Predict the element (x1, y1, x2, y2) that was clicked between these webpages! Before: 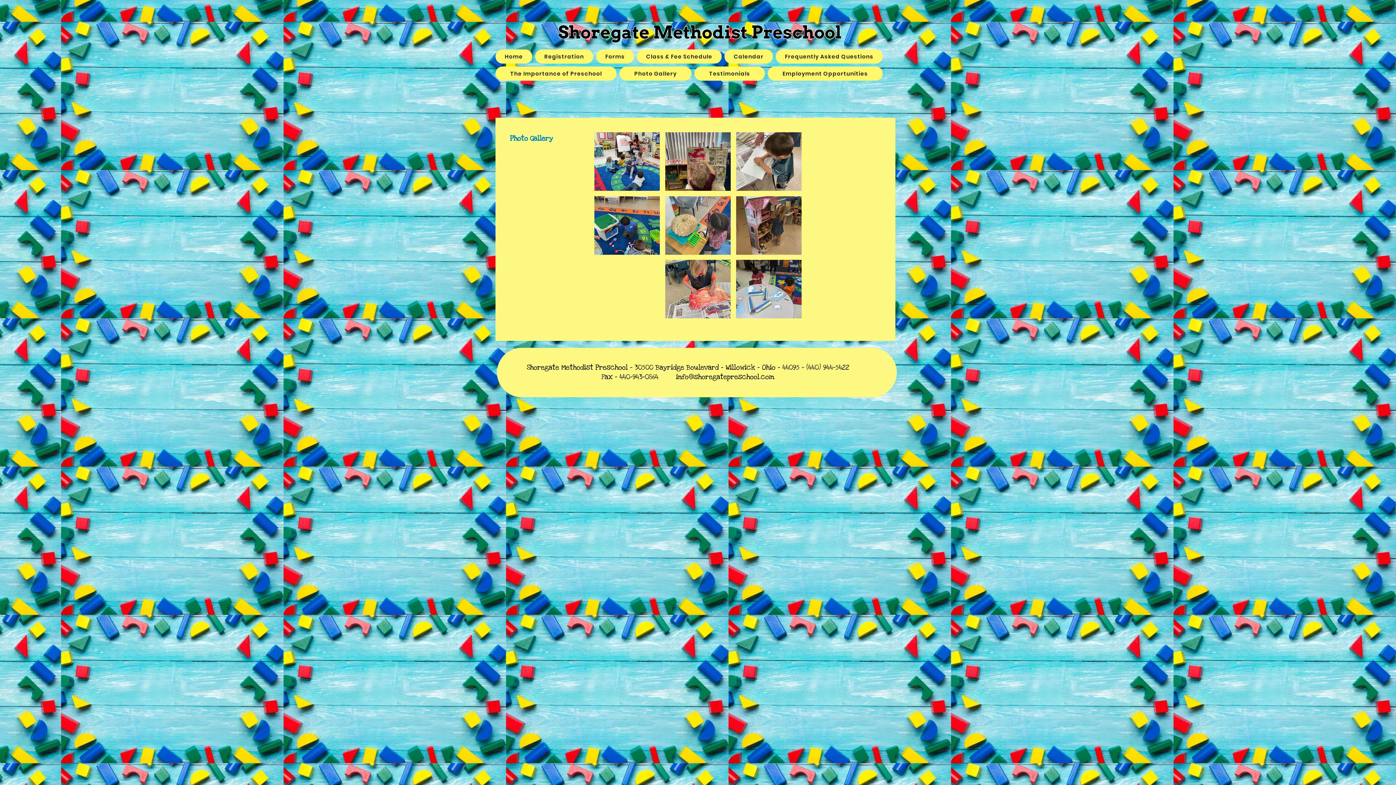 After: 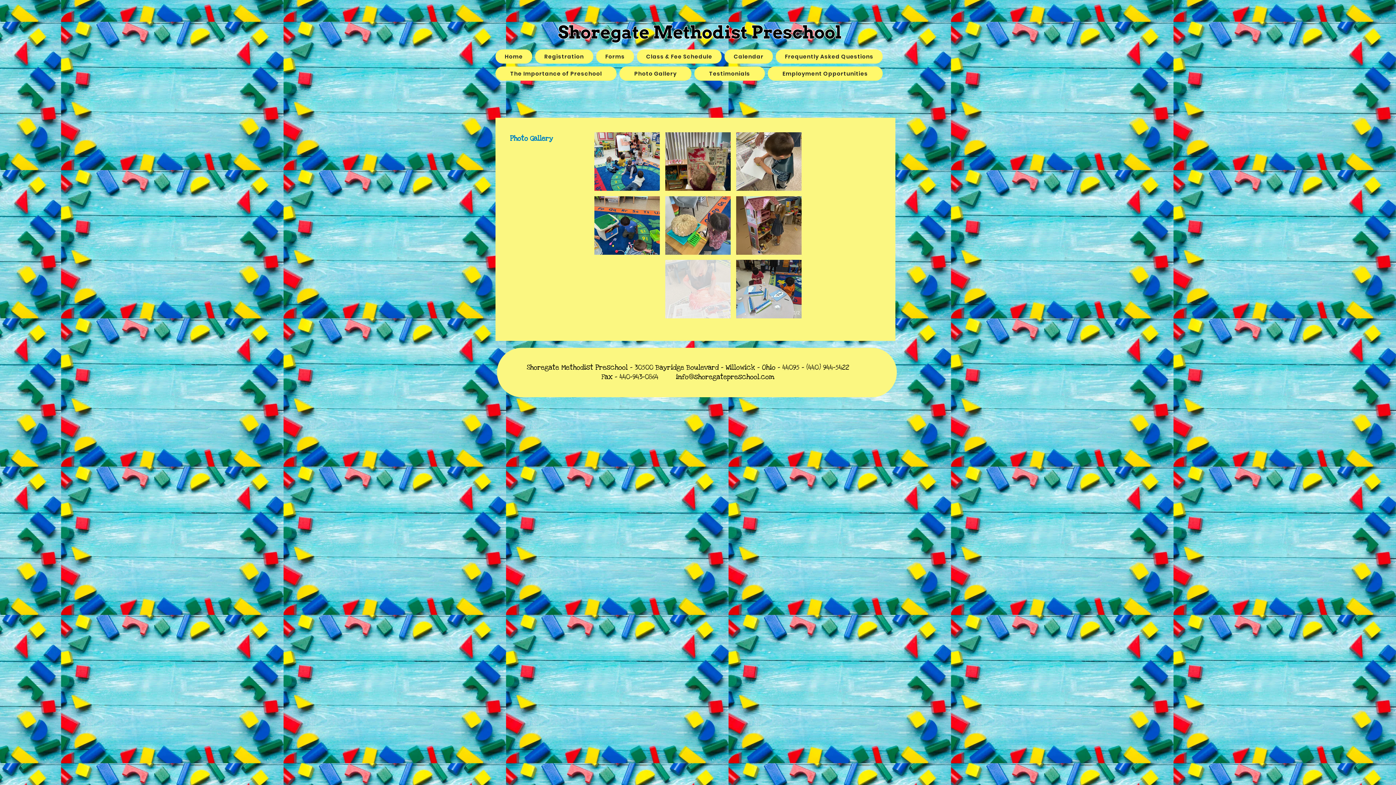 Action: bbox: (665, 260, 730, 318)